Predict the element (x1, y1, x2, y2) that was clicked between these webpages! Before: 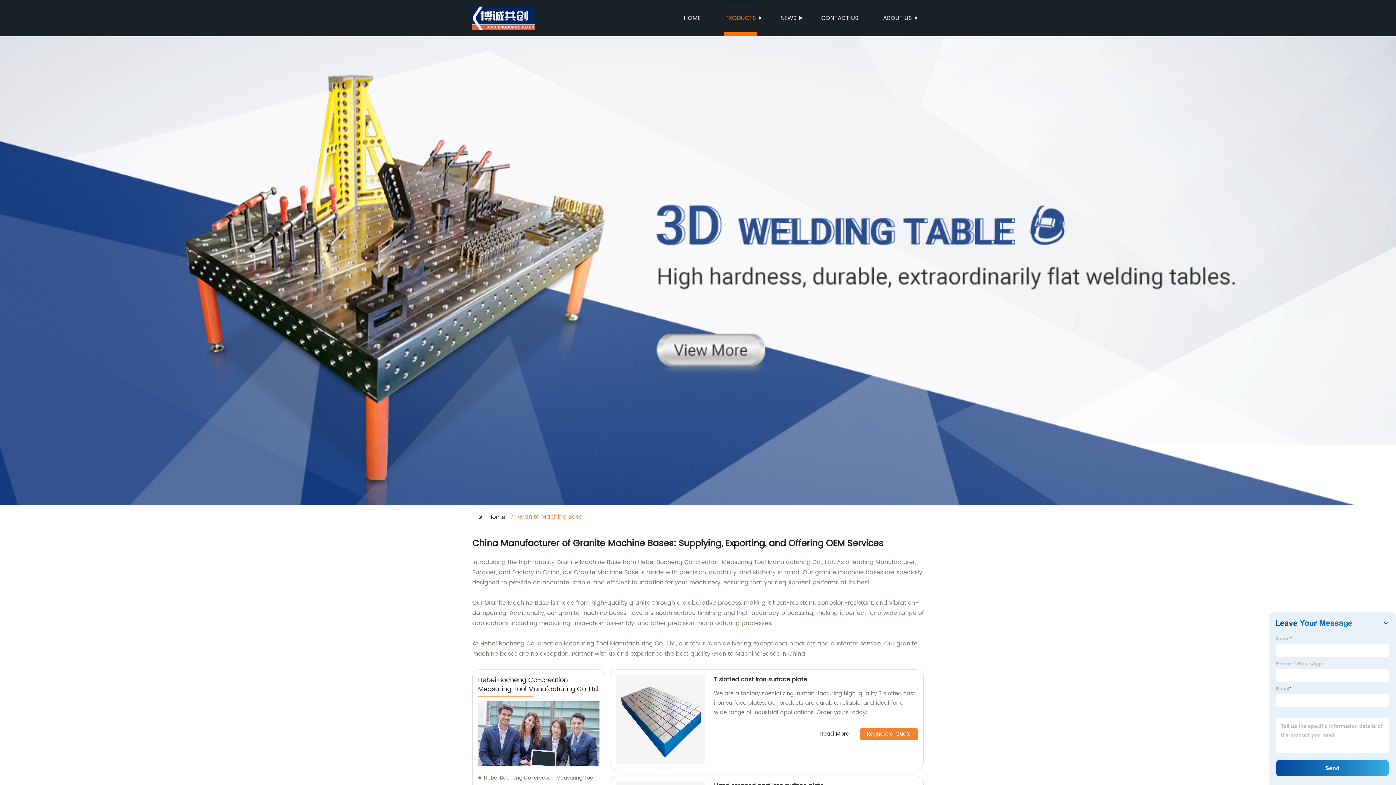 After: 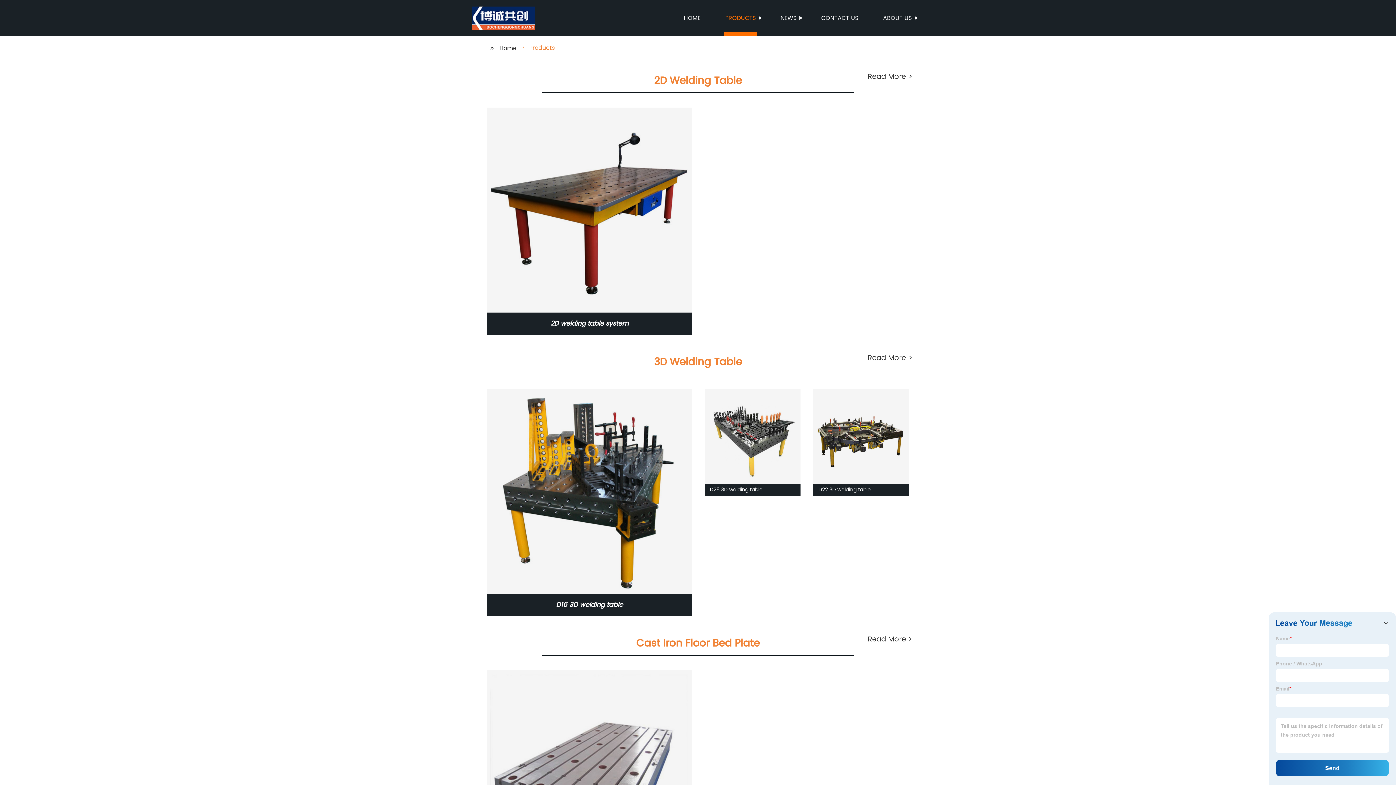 Action: bbox: (724, 0, 757, 36) label: PRODUCTS